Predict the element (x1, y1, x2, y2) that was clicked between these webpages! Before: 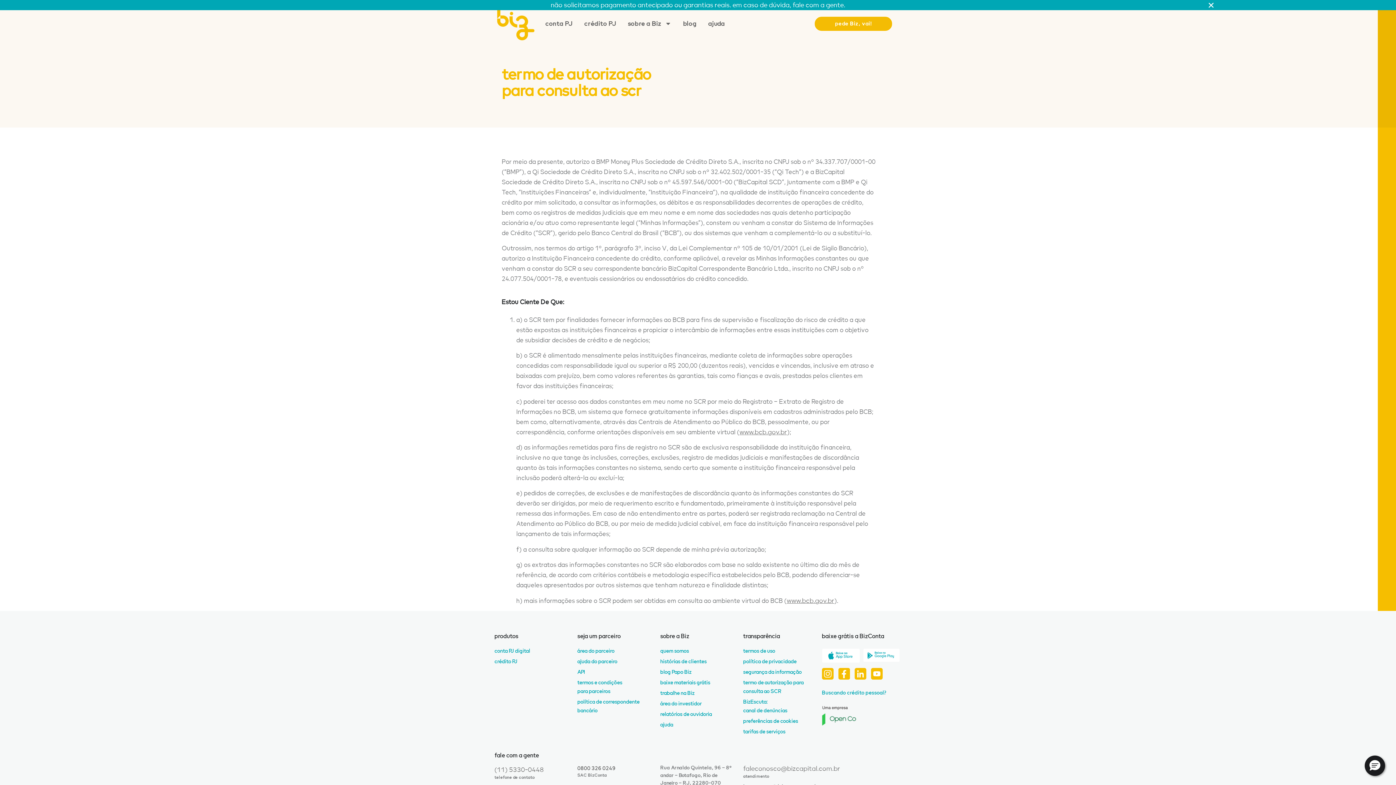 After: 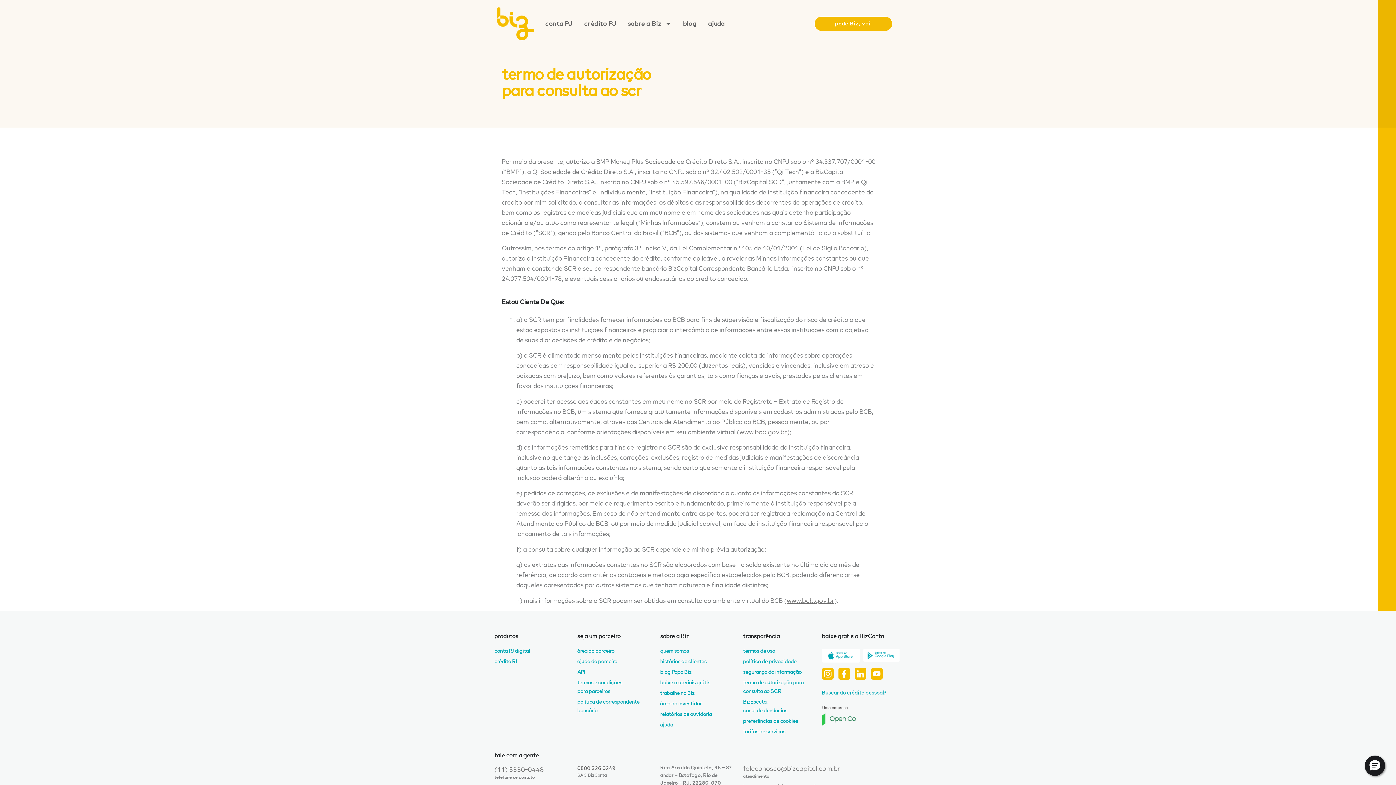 Action: label: quem somos bbox: (660, 646, 736, 655)